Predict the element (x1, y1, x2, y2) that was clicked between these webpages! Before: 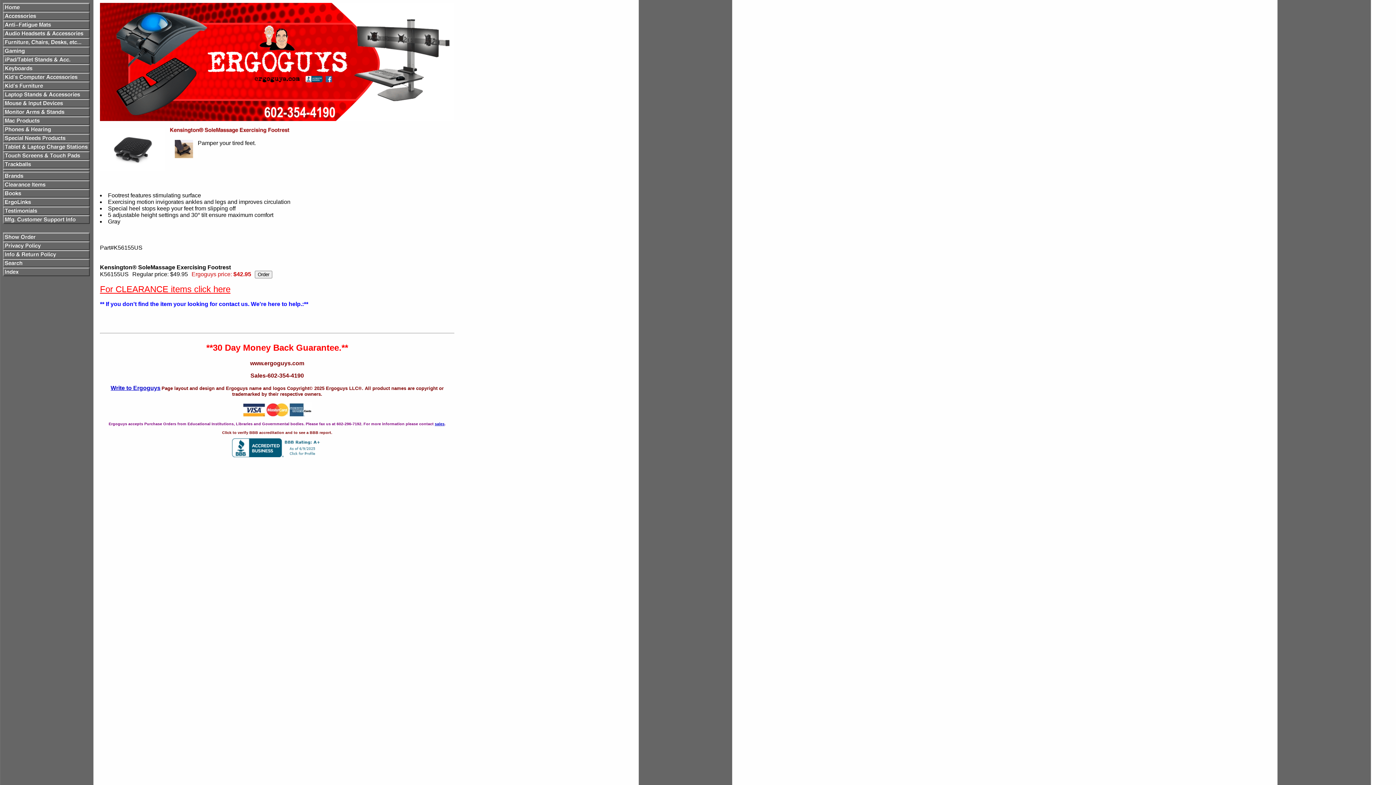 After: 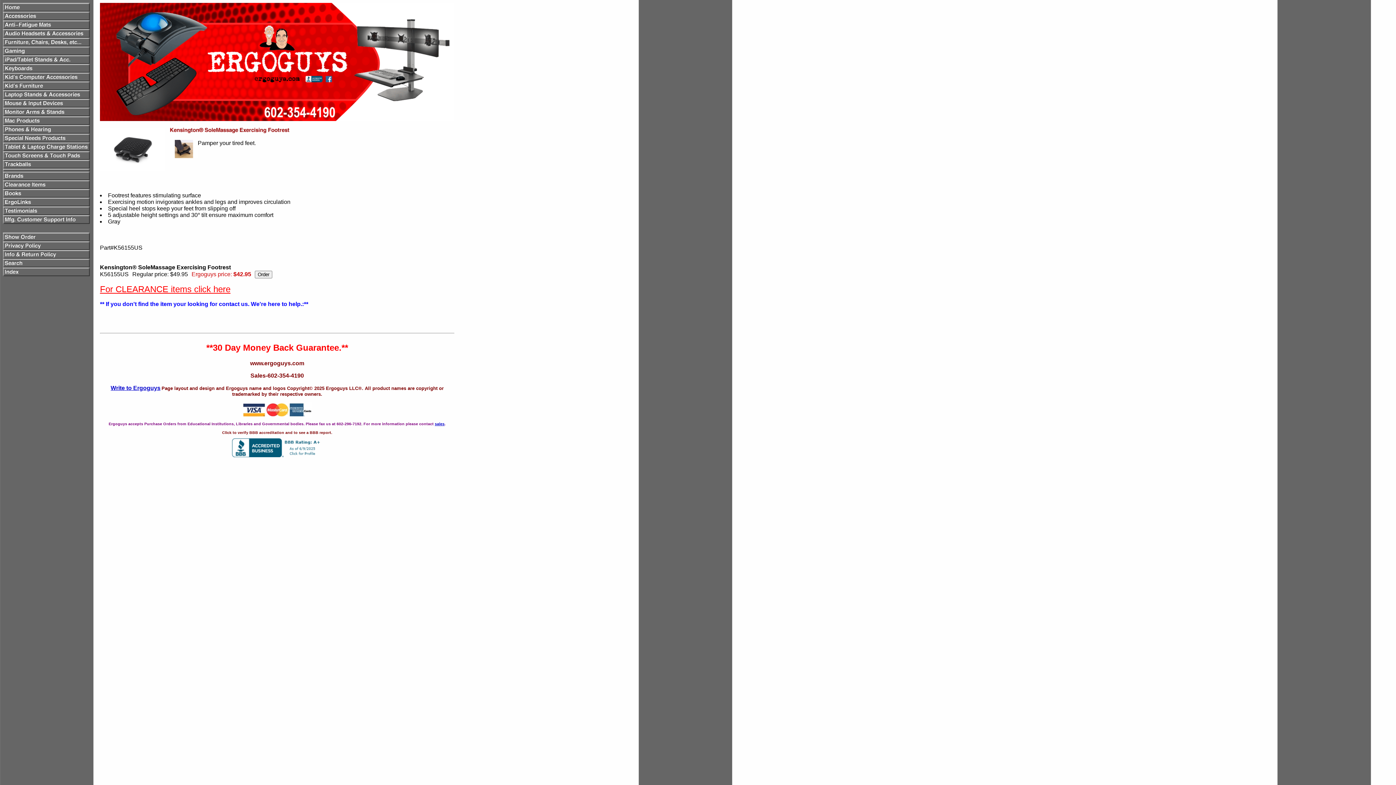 Action: bbox: (160, 387, 443, 396) label:  Page layout and design and Ergoguys name and logos Copyright© 2025 Ergoguys LLC®. All product names are copyright or trademarked by their respective owners.